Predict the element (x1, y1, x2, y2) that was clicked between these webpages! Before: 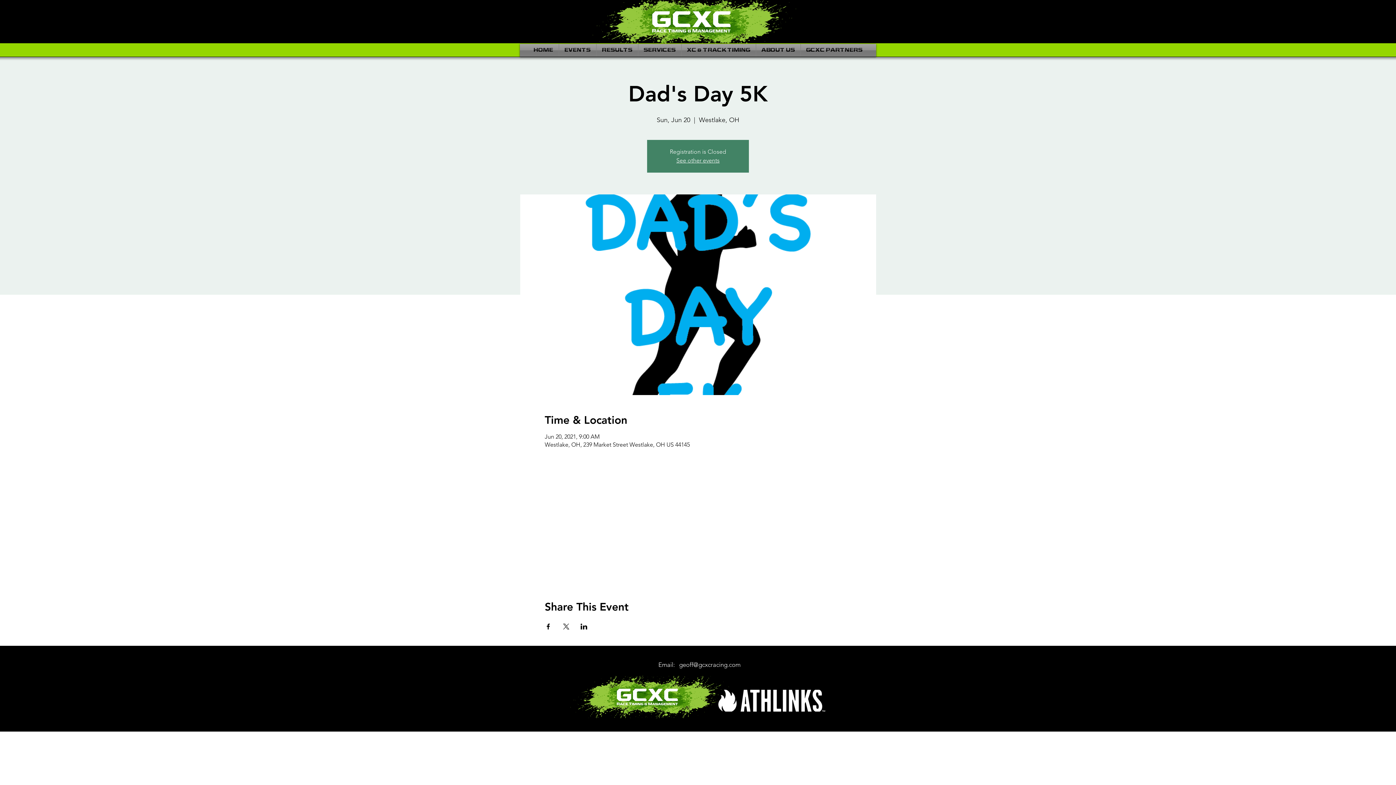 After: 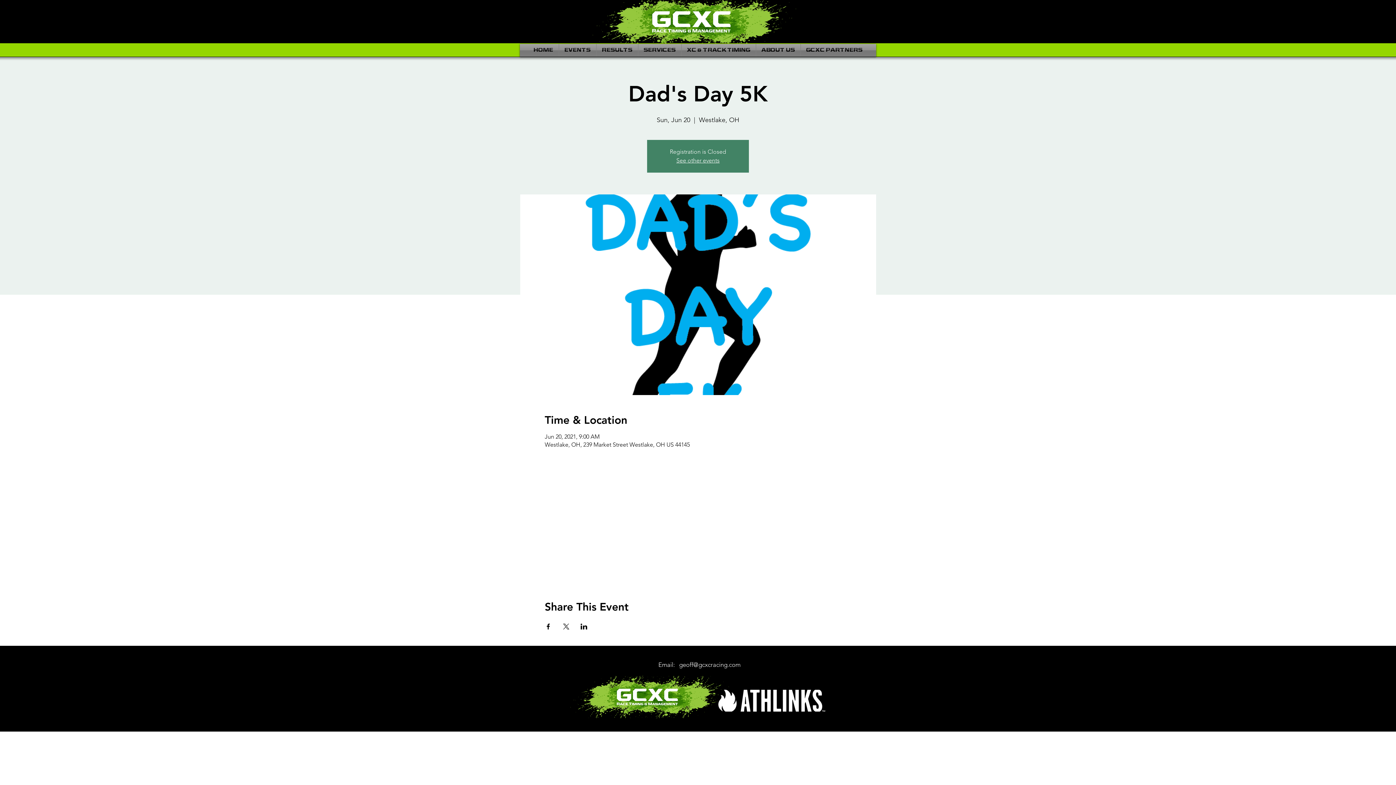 Action: label: Share event on X bbox: (562, 624, 569, 629)